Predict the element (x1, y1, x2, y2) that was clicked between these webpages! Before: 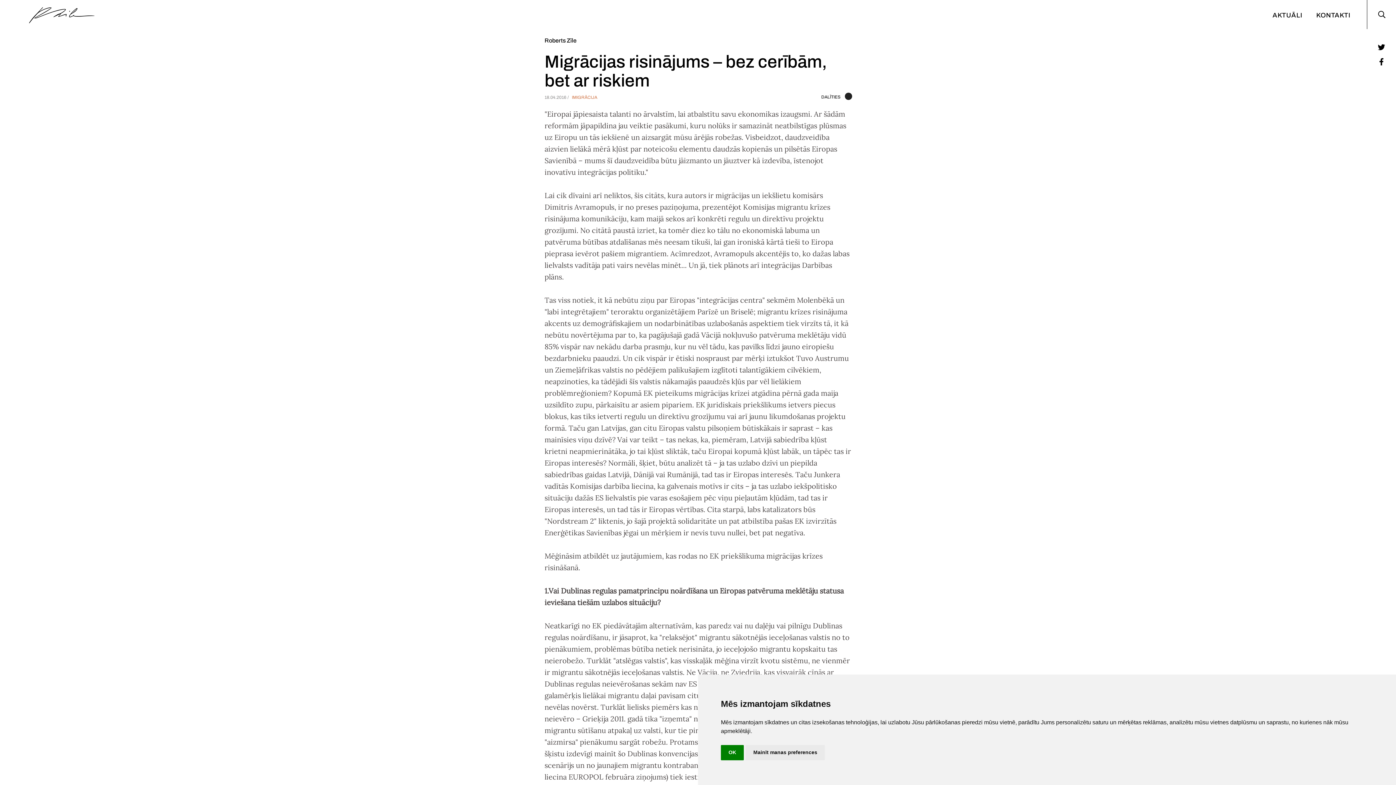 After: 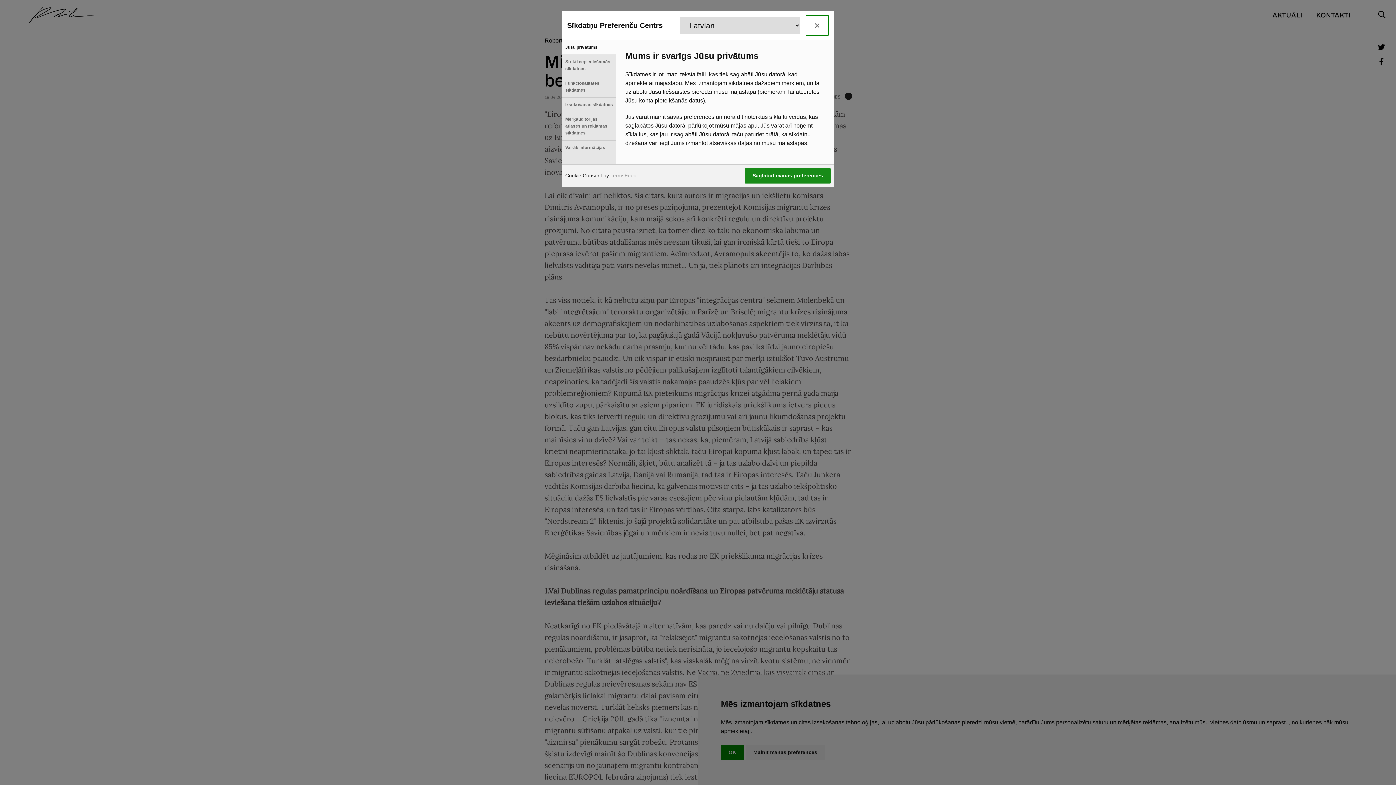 Action: bbox: (745, 745, 825, 760) label: Mainīt manas preferences